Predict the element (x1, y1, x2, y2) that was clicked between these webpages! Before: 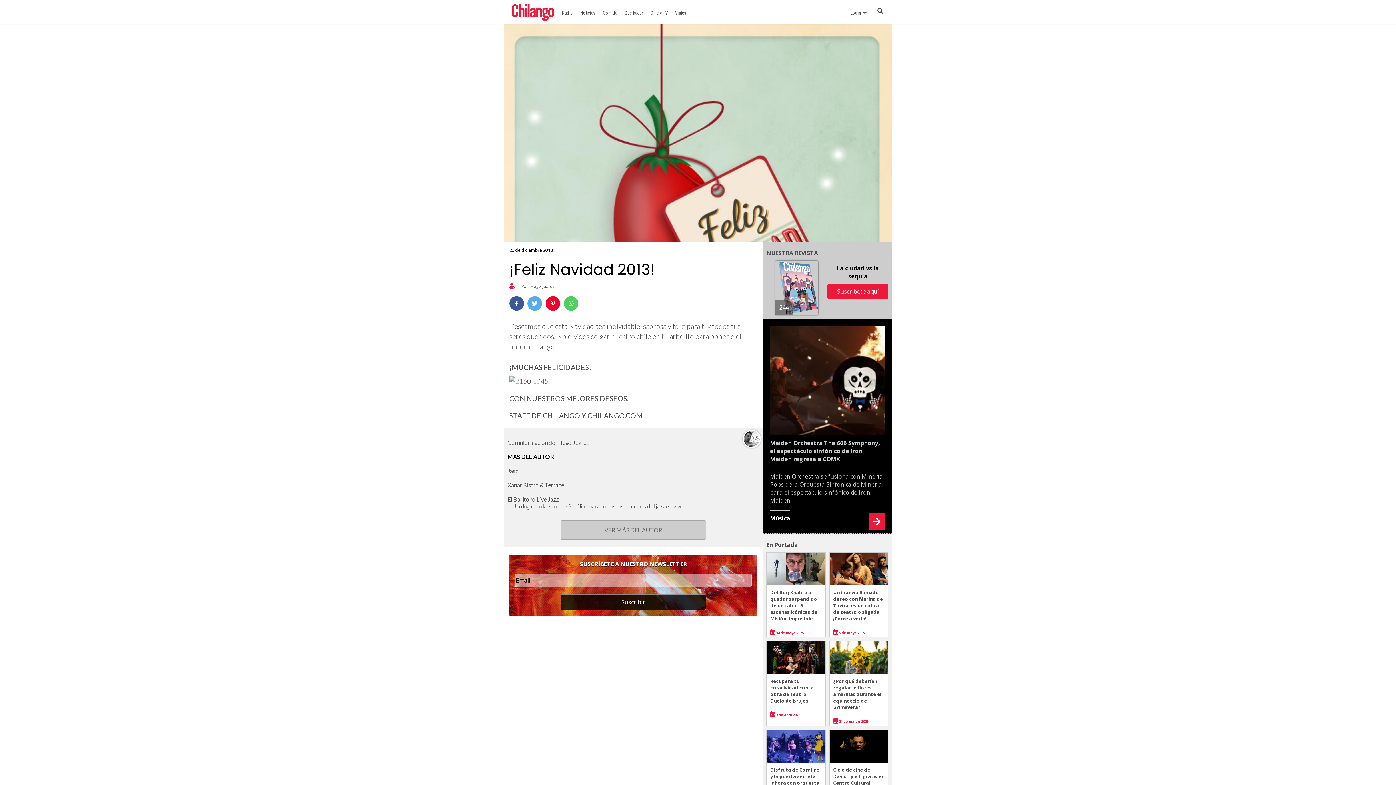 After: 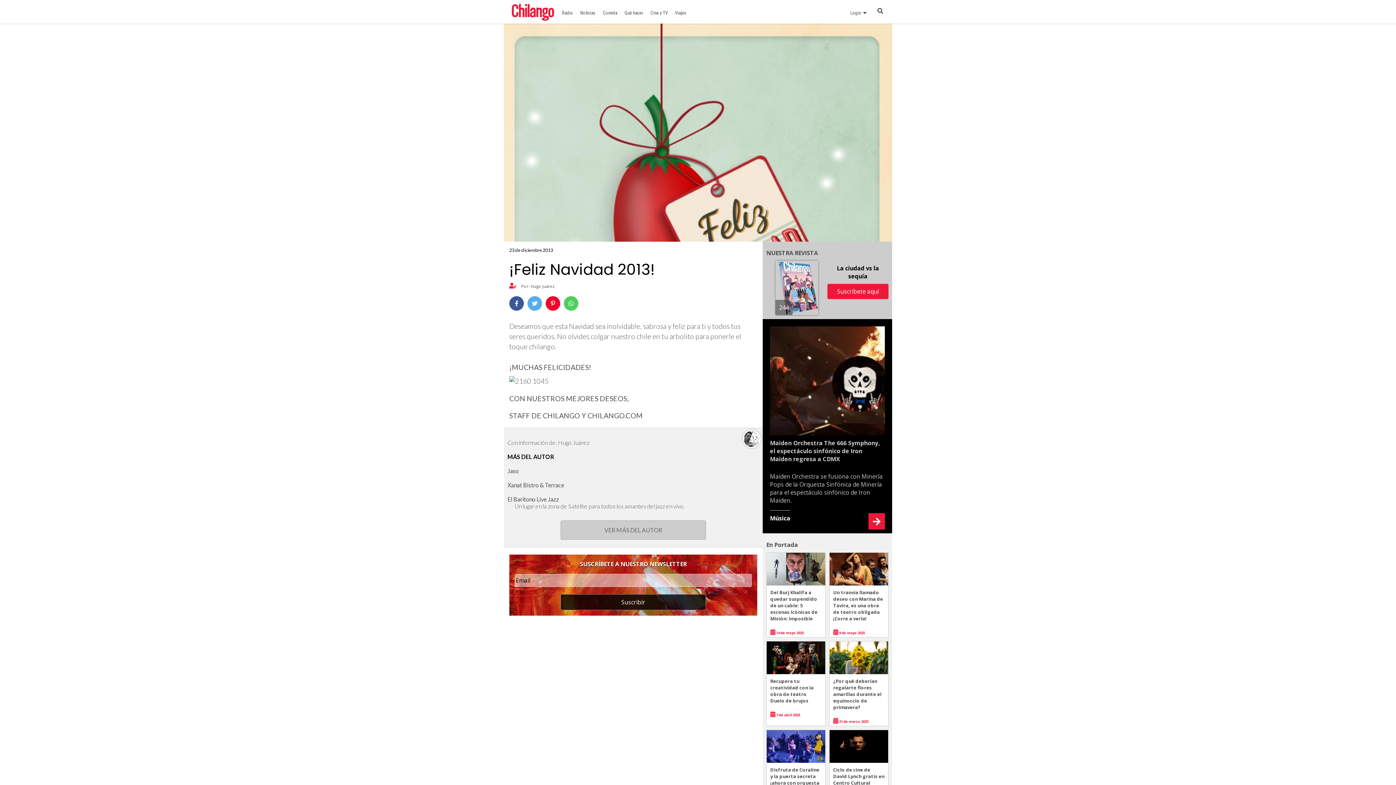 Action: bbox: (527, 296, 542, 310)